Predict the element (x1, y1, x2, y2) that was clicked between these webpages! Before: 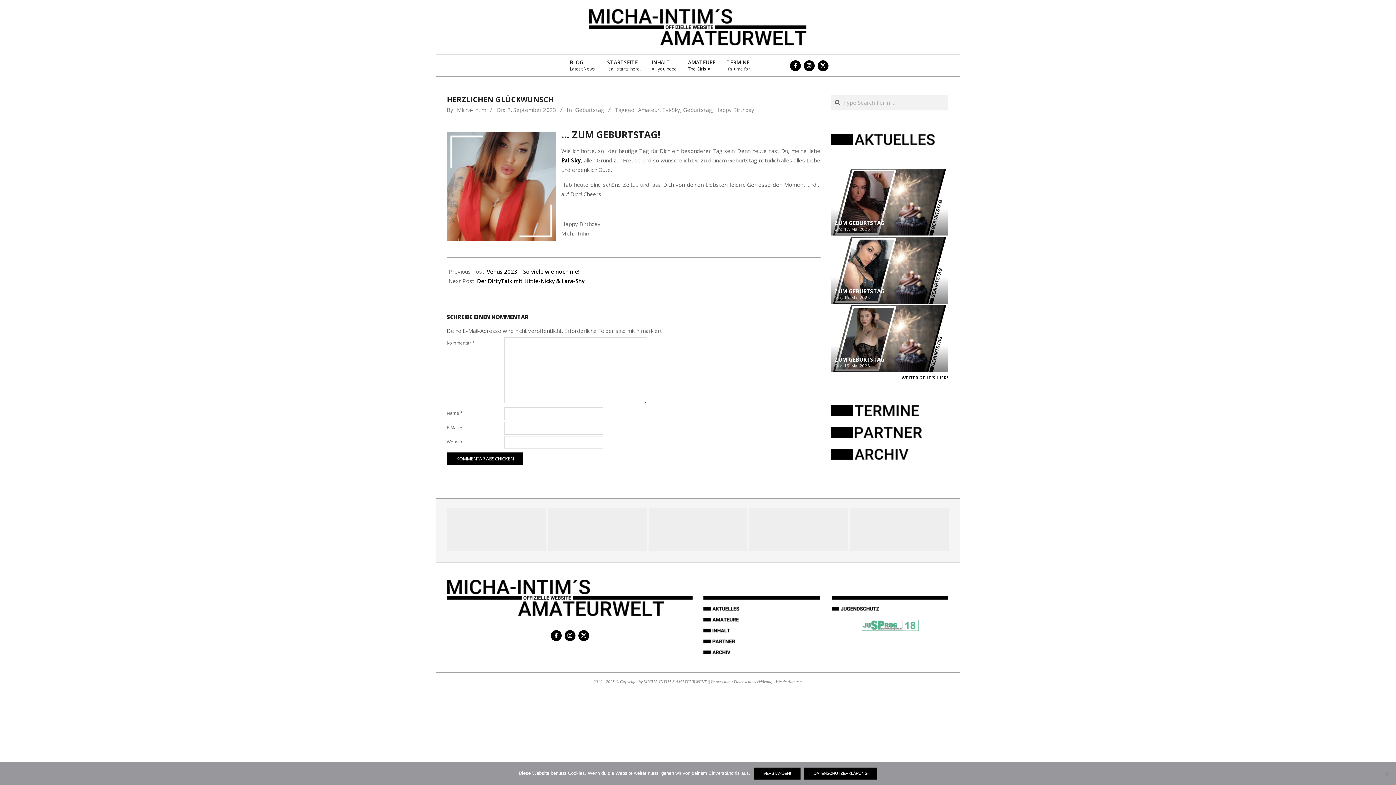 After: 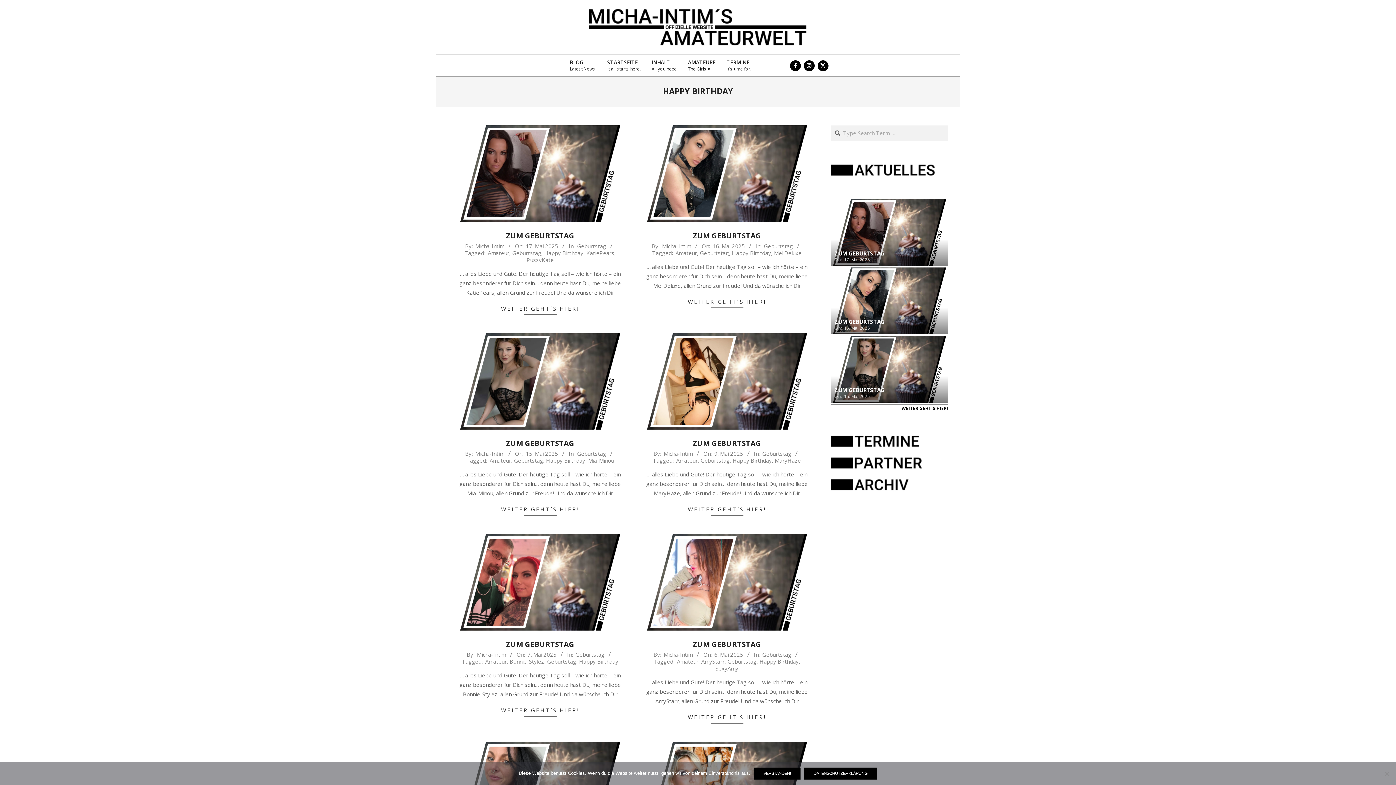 Action: label: Happy Birthday bbox: (715, 106, 754, 113)